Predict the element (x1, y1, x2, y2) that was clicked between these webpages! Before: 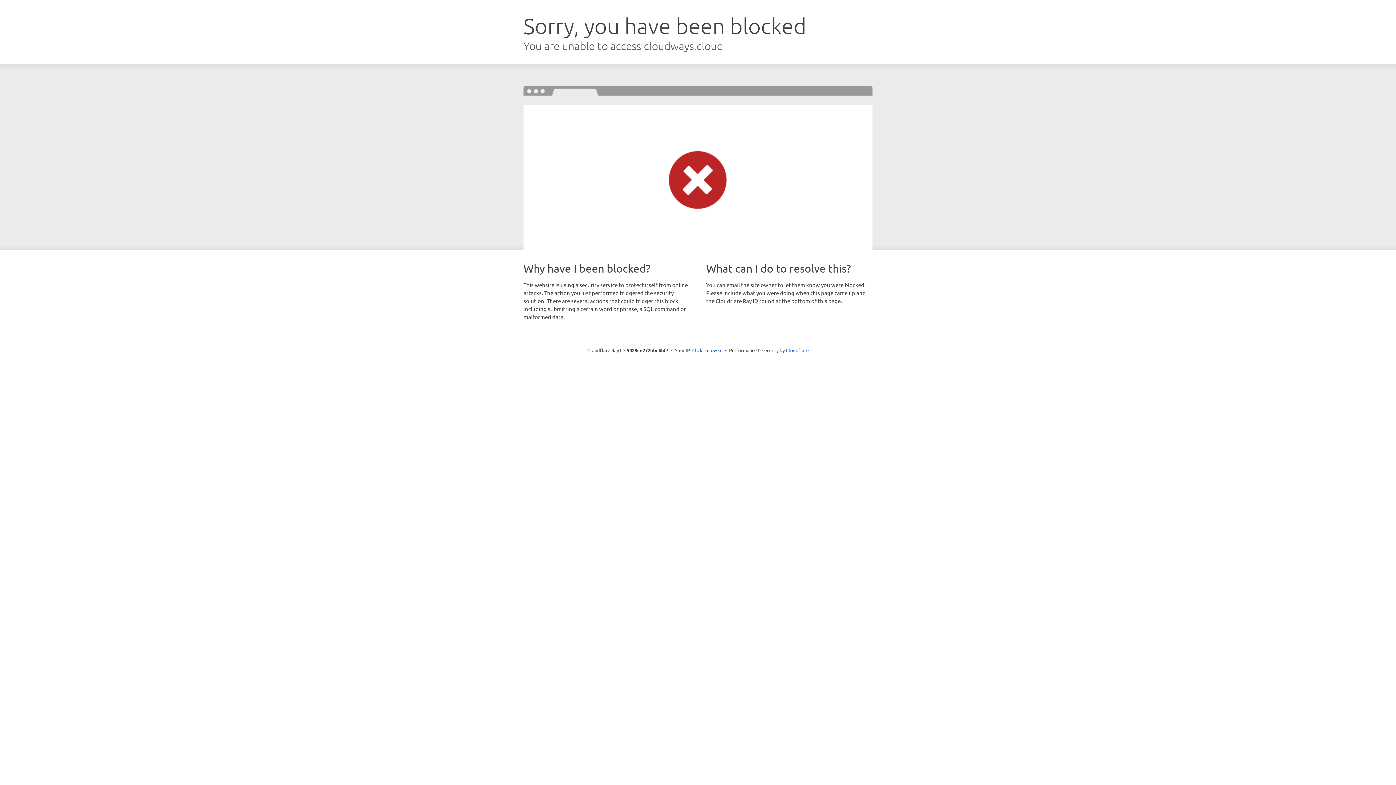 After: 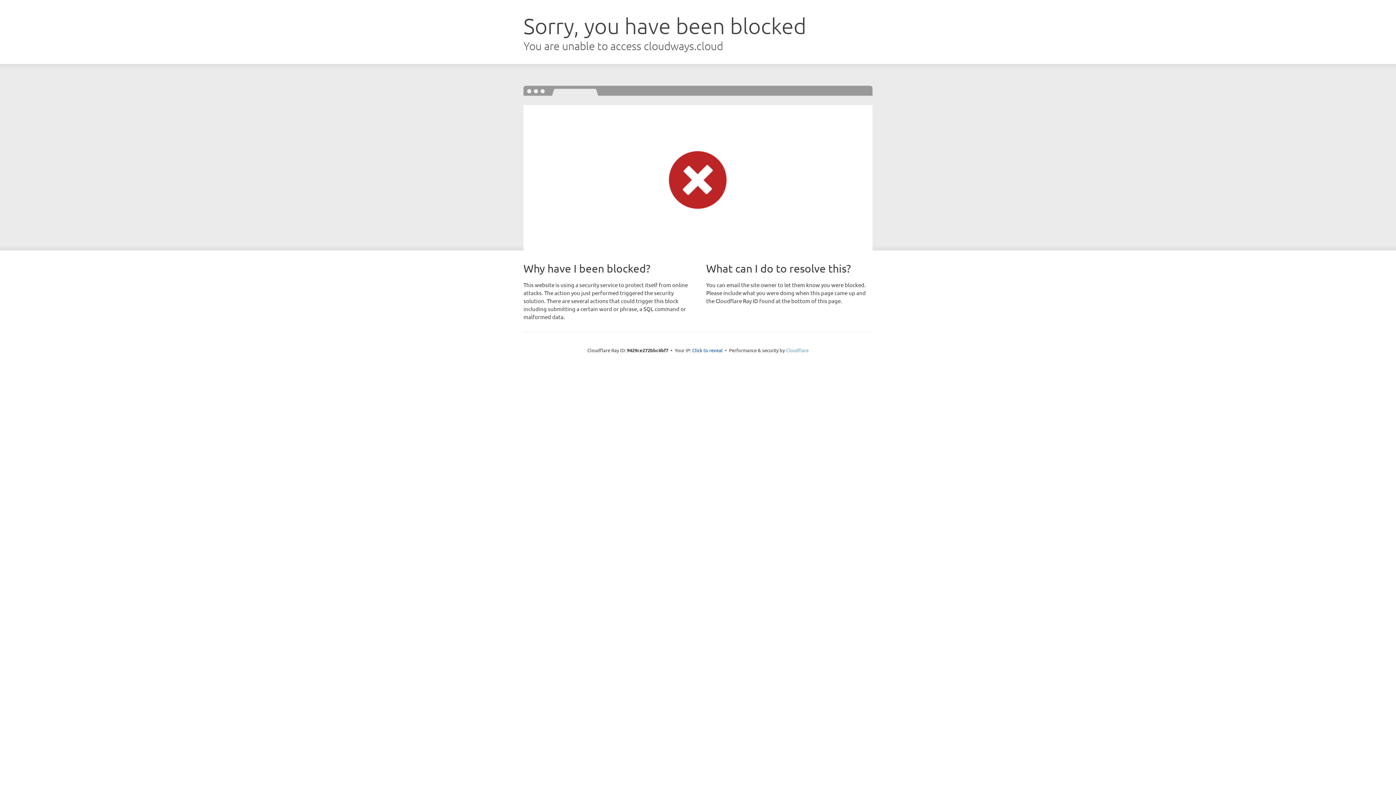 Action: bbox: (786, 347, 808, 353) label: Cloudflare